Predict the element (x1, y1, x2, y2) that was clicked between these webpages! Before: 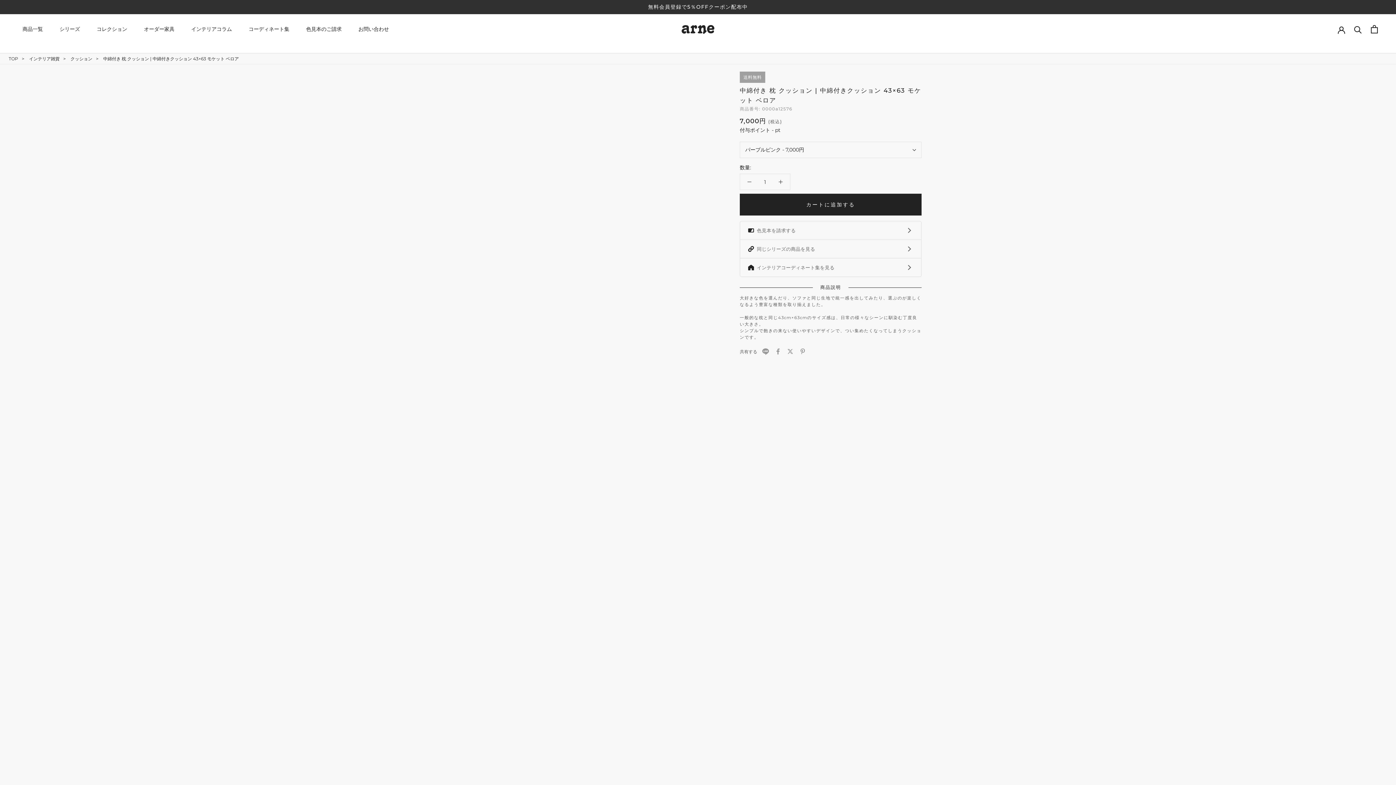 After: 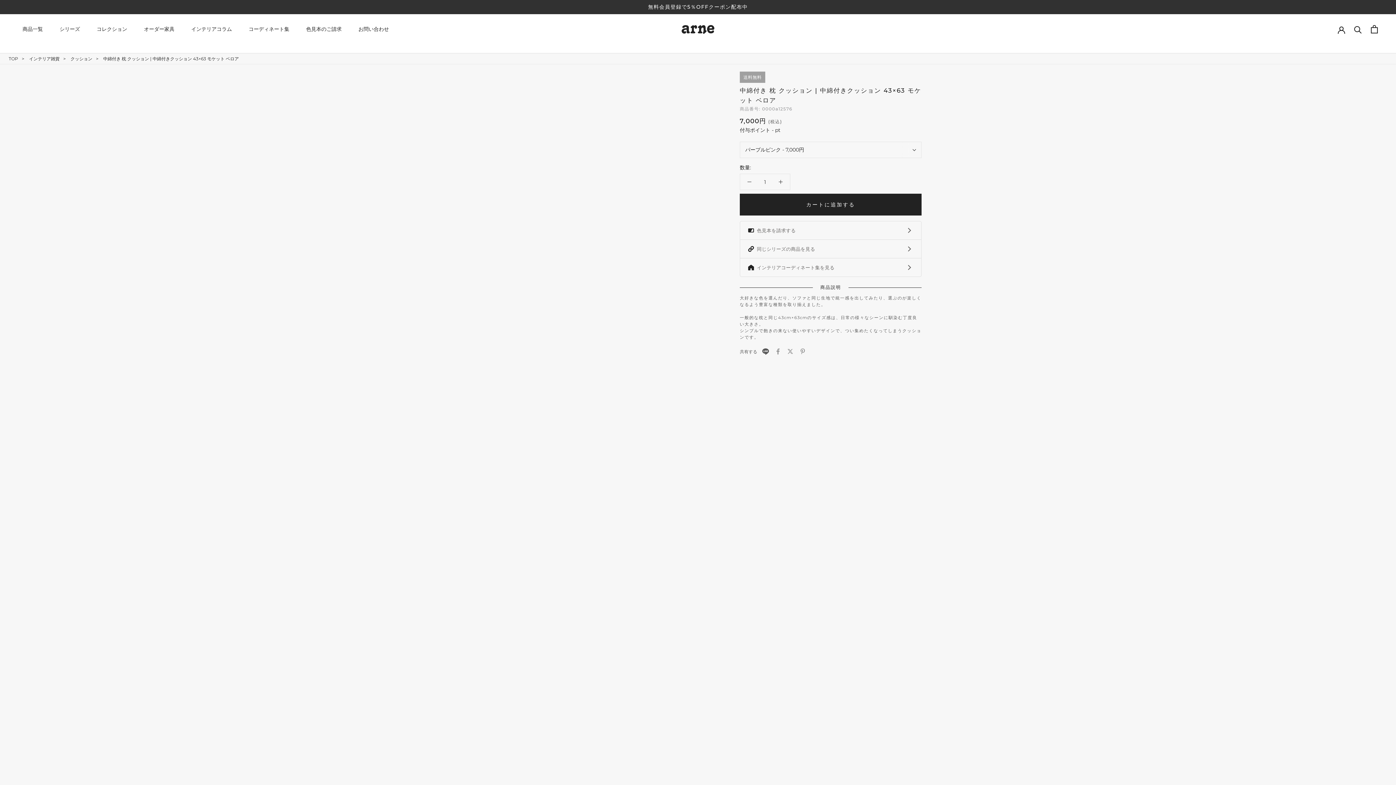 Action: bbox: (762, 348, 769, 355)